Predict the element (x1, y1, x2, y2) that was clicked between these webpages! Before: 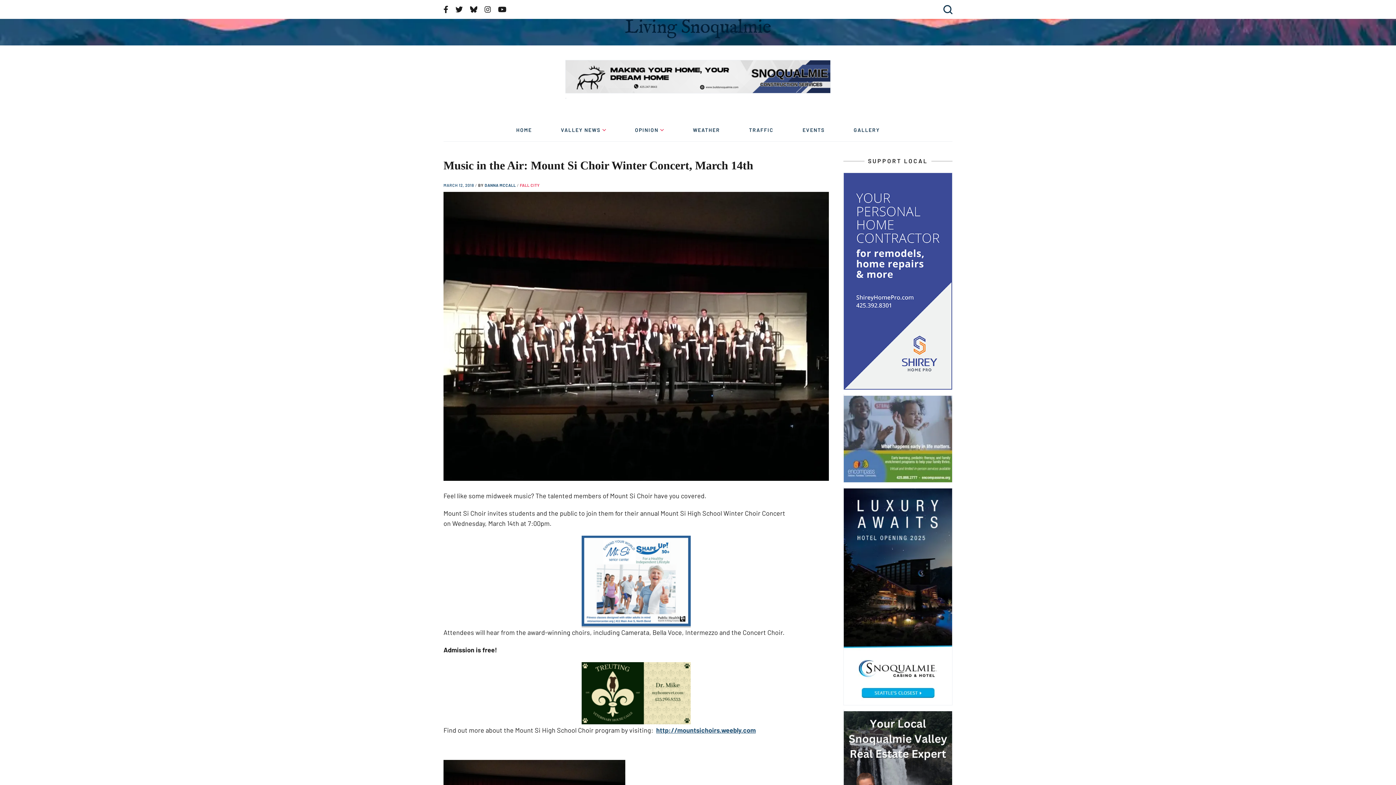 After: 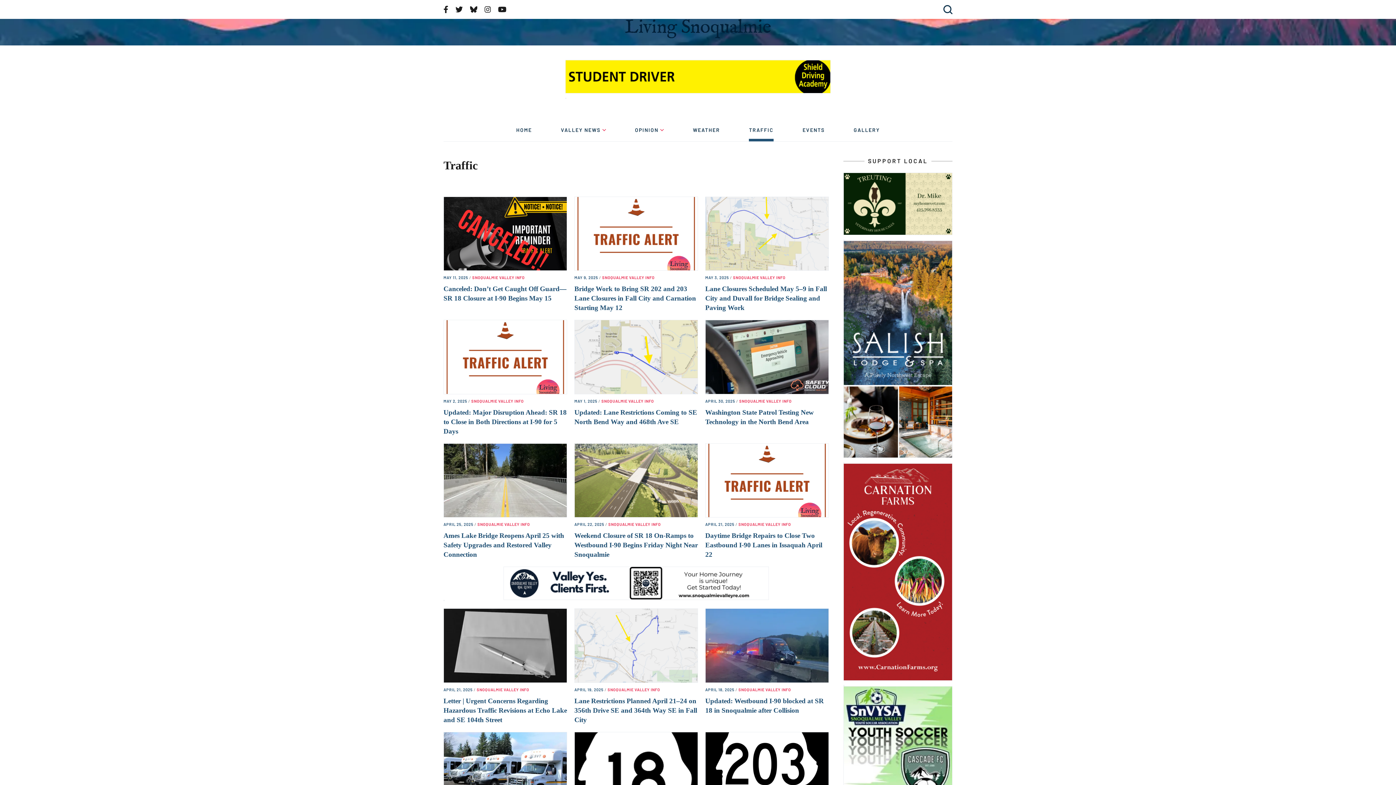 Action: label: TRAFFIC bbox: (749, 124, 773, 141)